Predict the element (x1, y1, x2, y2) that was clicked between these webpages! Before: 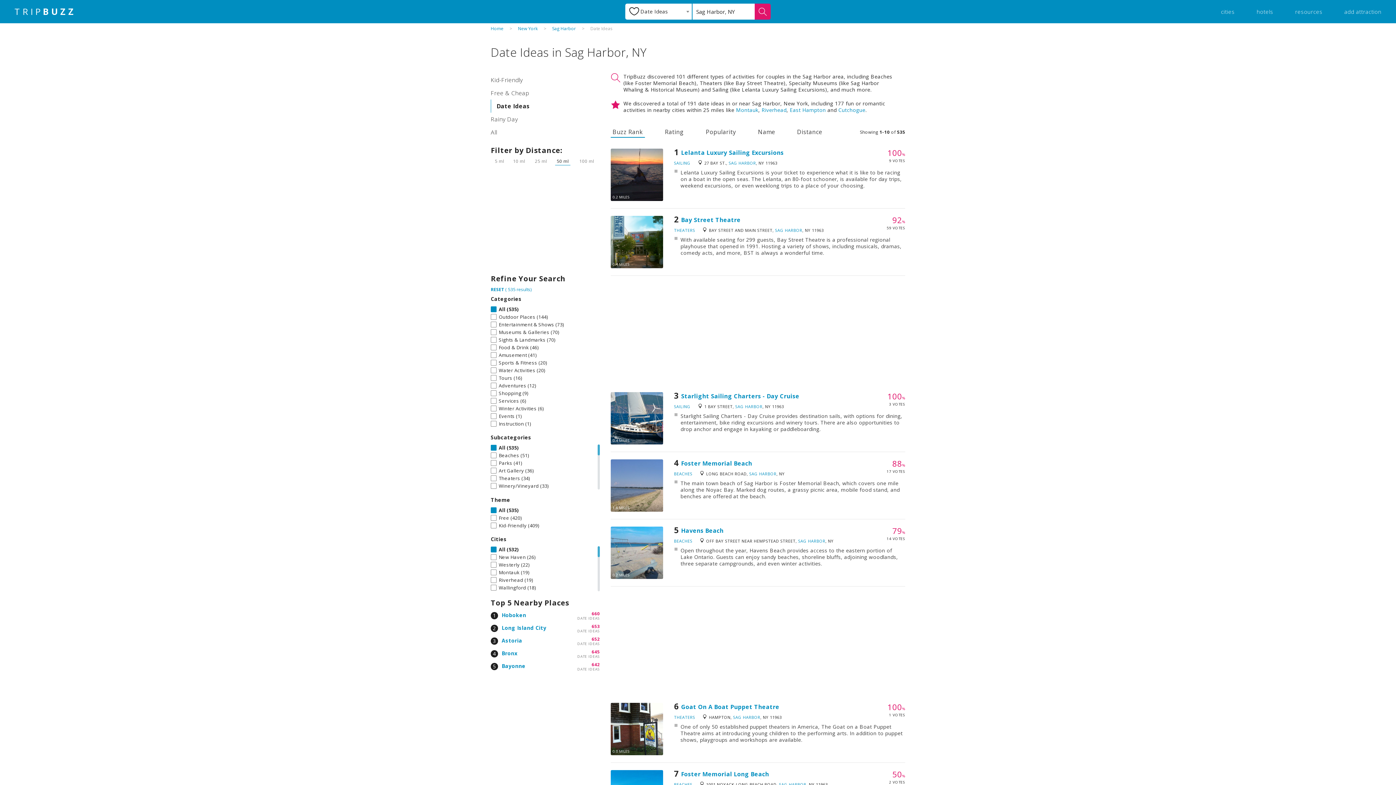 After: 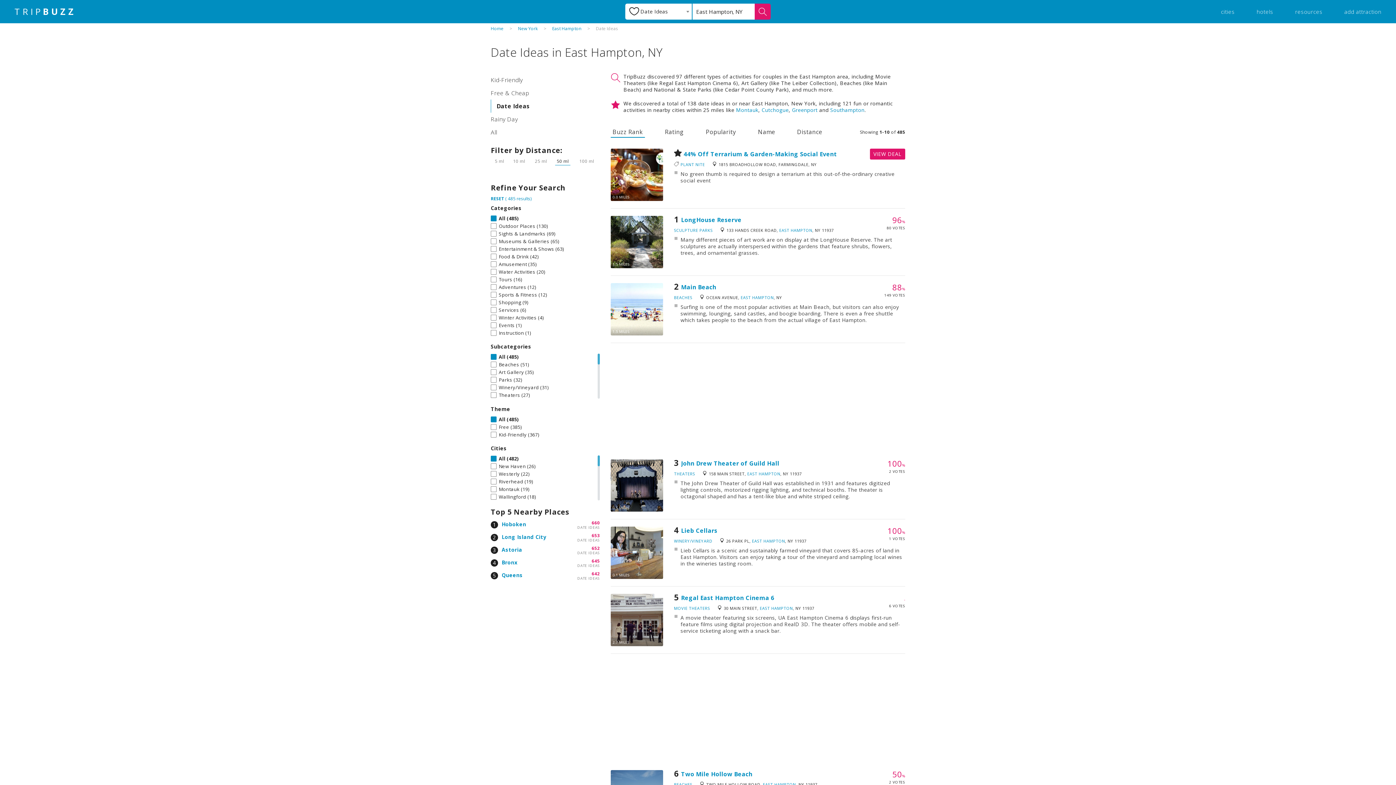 Action: bbox: (790, 106, 826, 113) label: East Hampton